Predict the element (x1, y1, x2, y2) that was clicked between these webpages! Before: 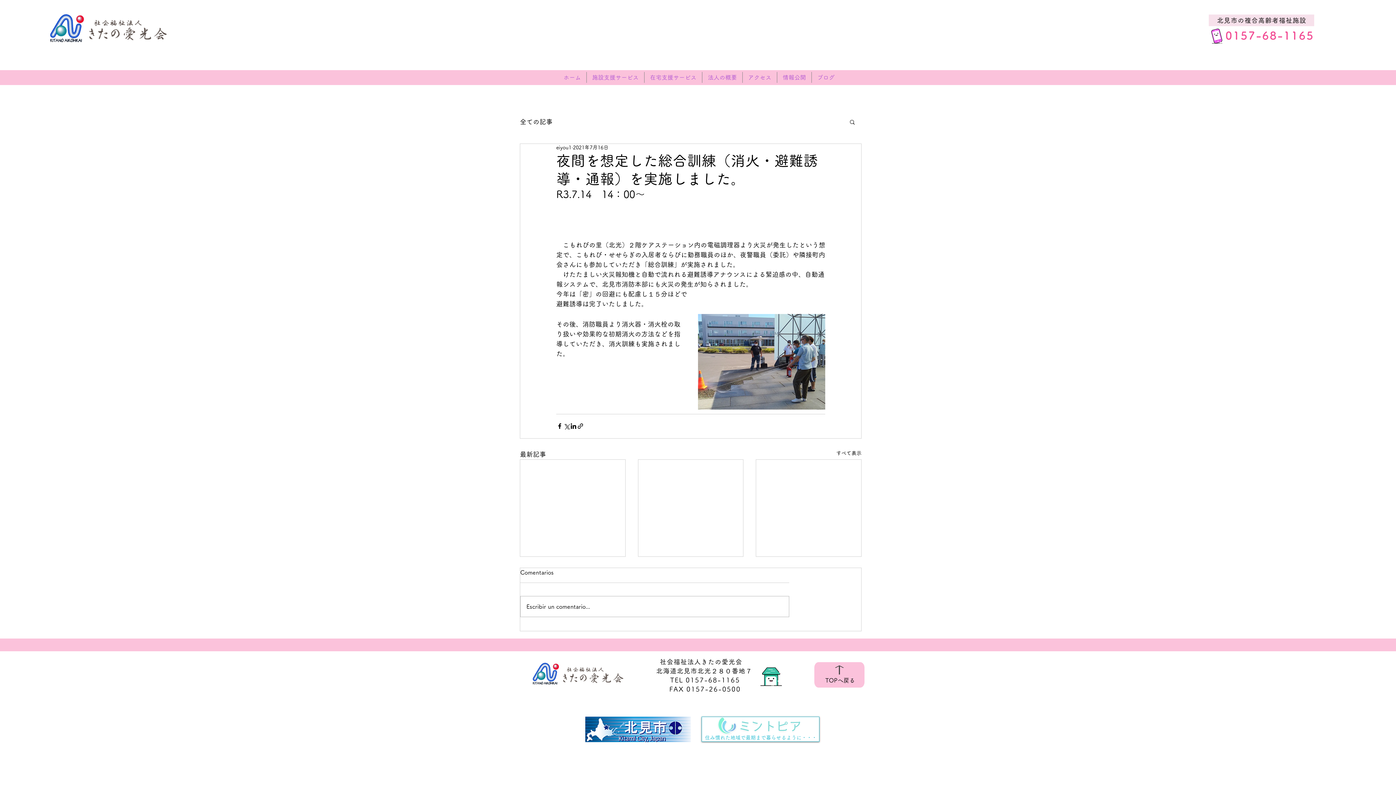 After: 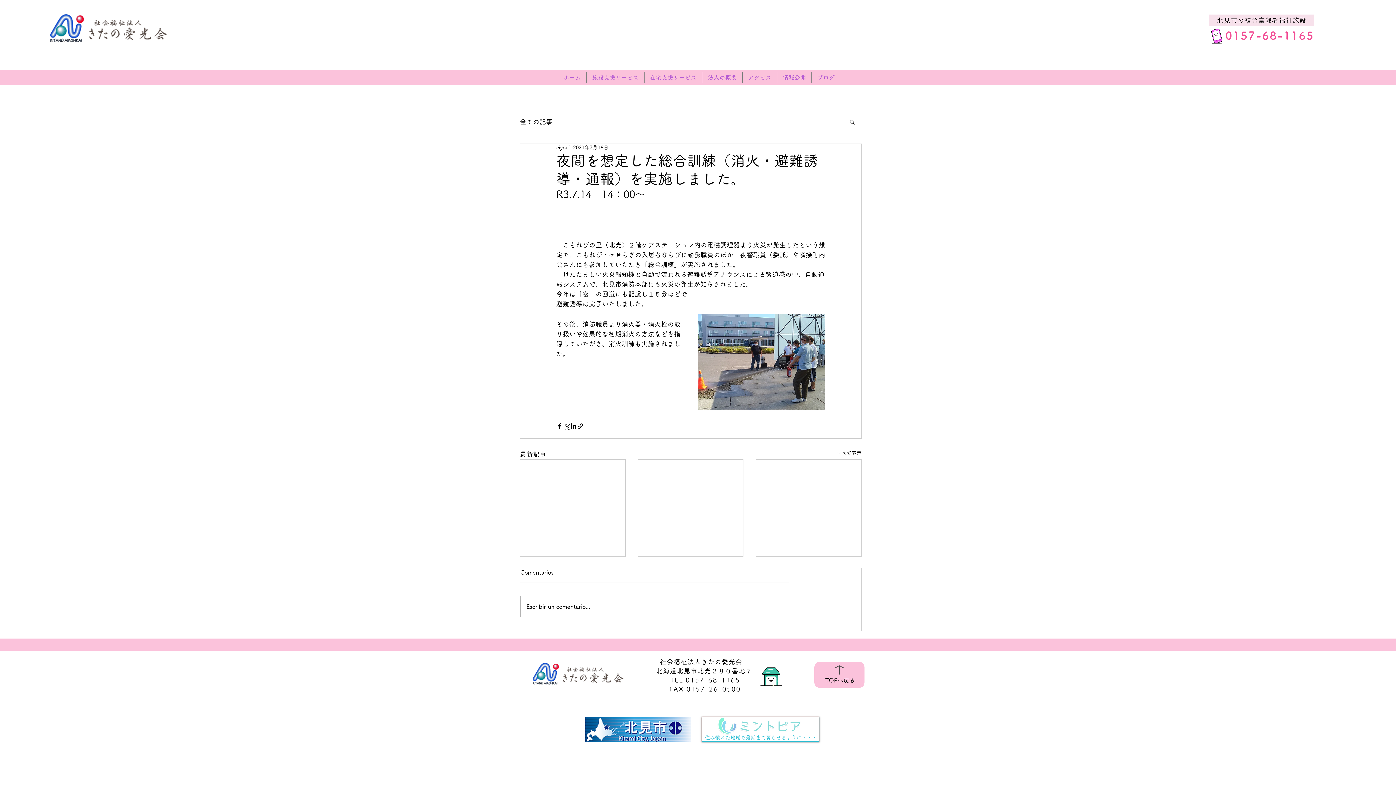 Action: bbox: (1207, 26, 1226, 44)